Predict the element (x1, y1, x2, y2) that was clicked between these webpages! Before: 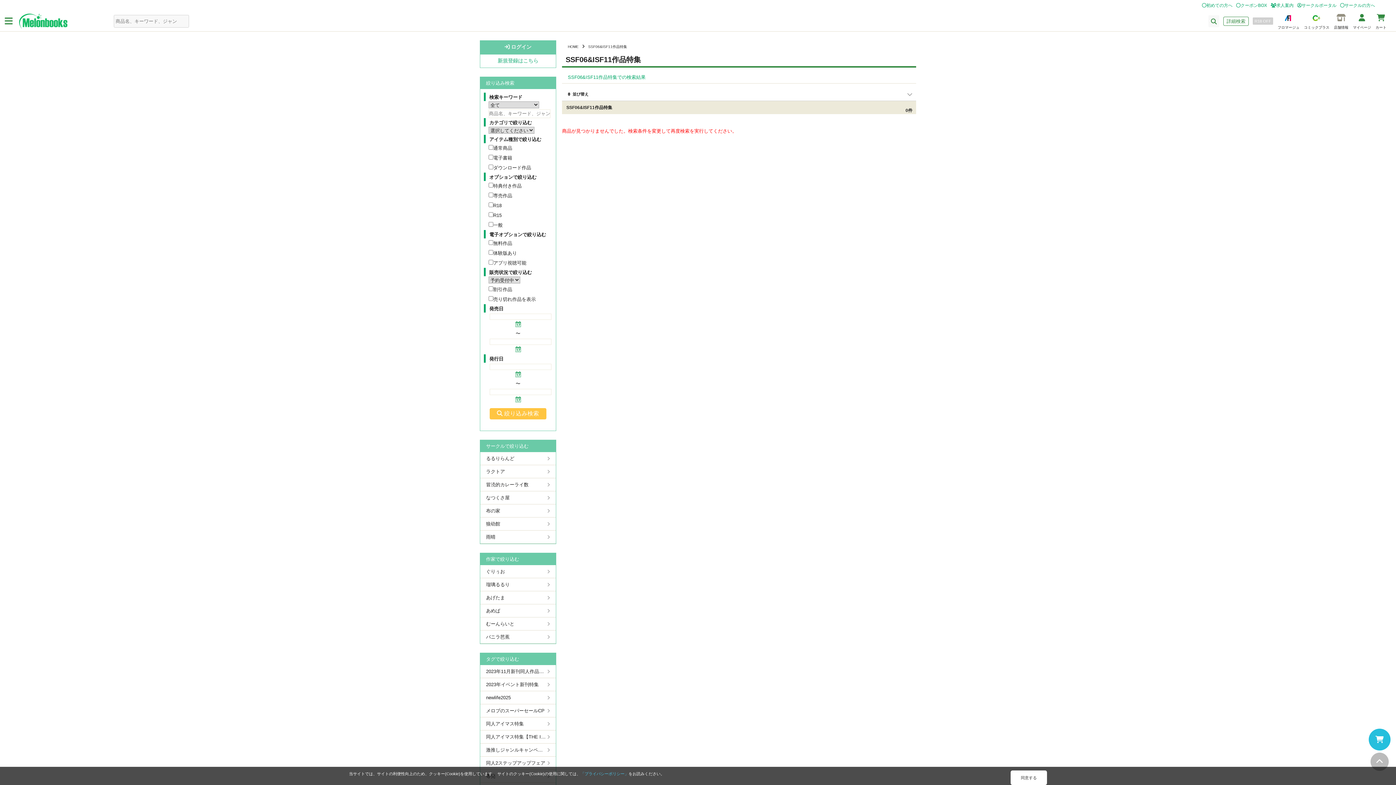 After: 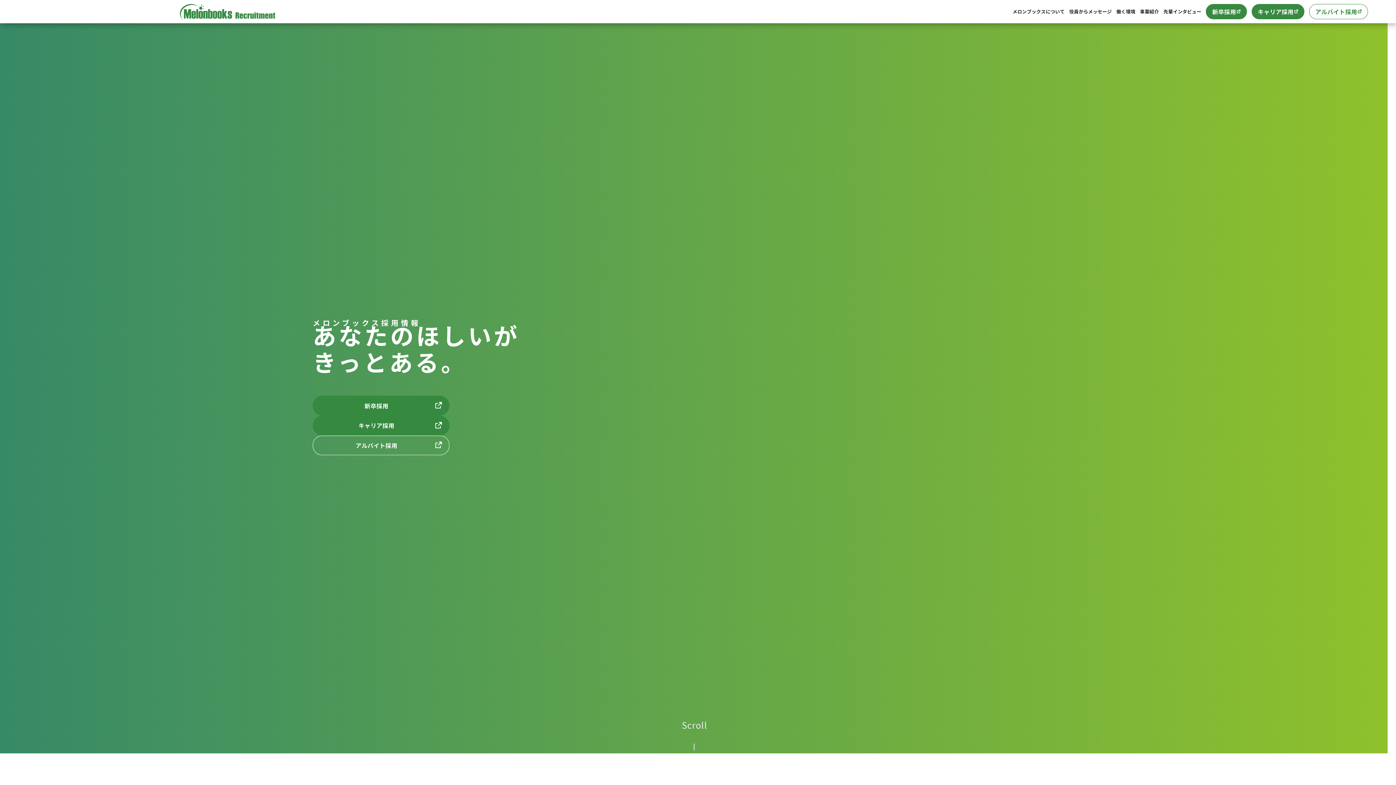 Action: label: 求人案内 bbox: (1271, 2, 1293, 8)